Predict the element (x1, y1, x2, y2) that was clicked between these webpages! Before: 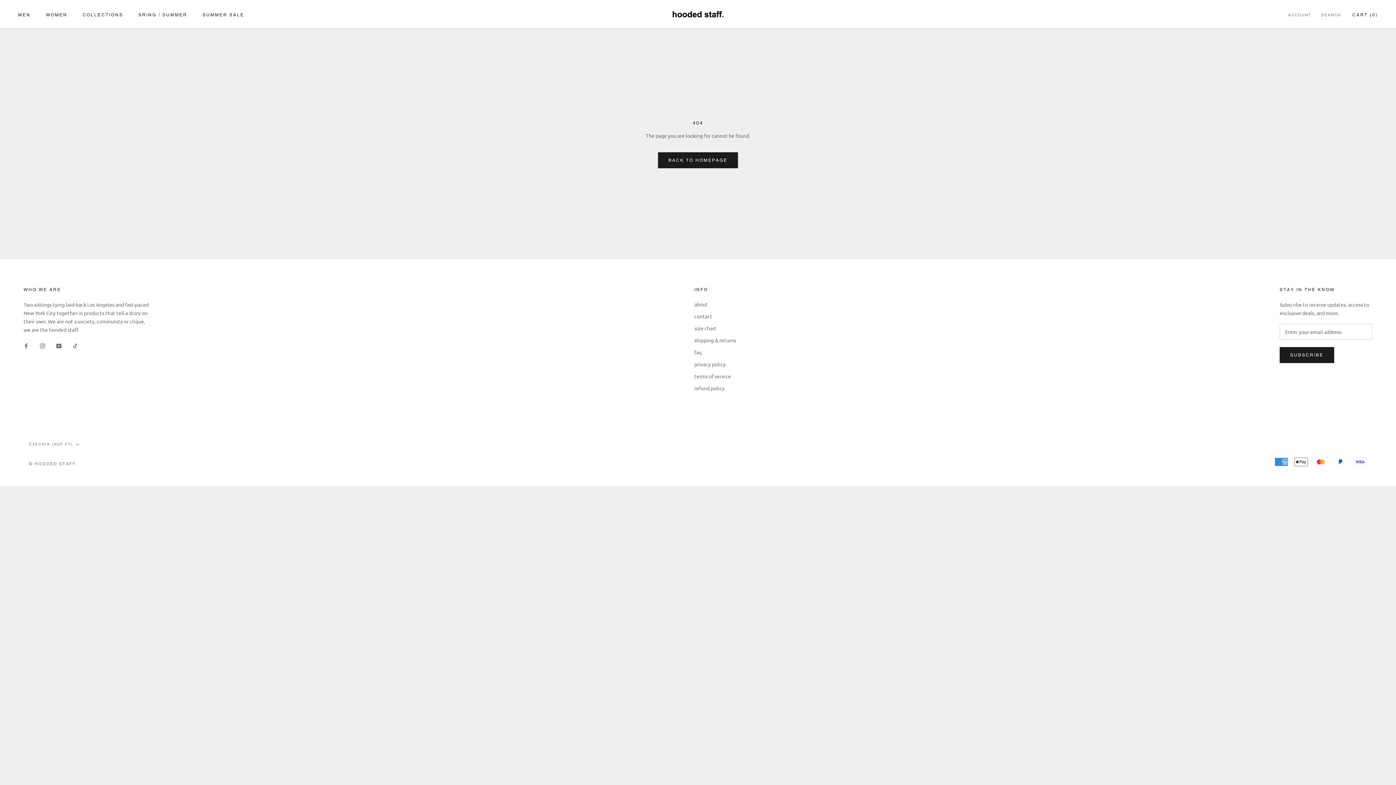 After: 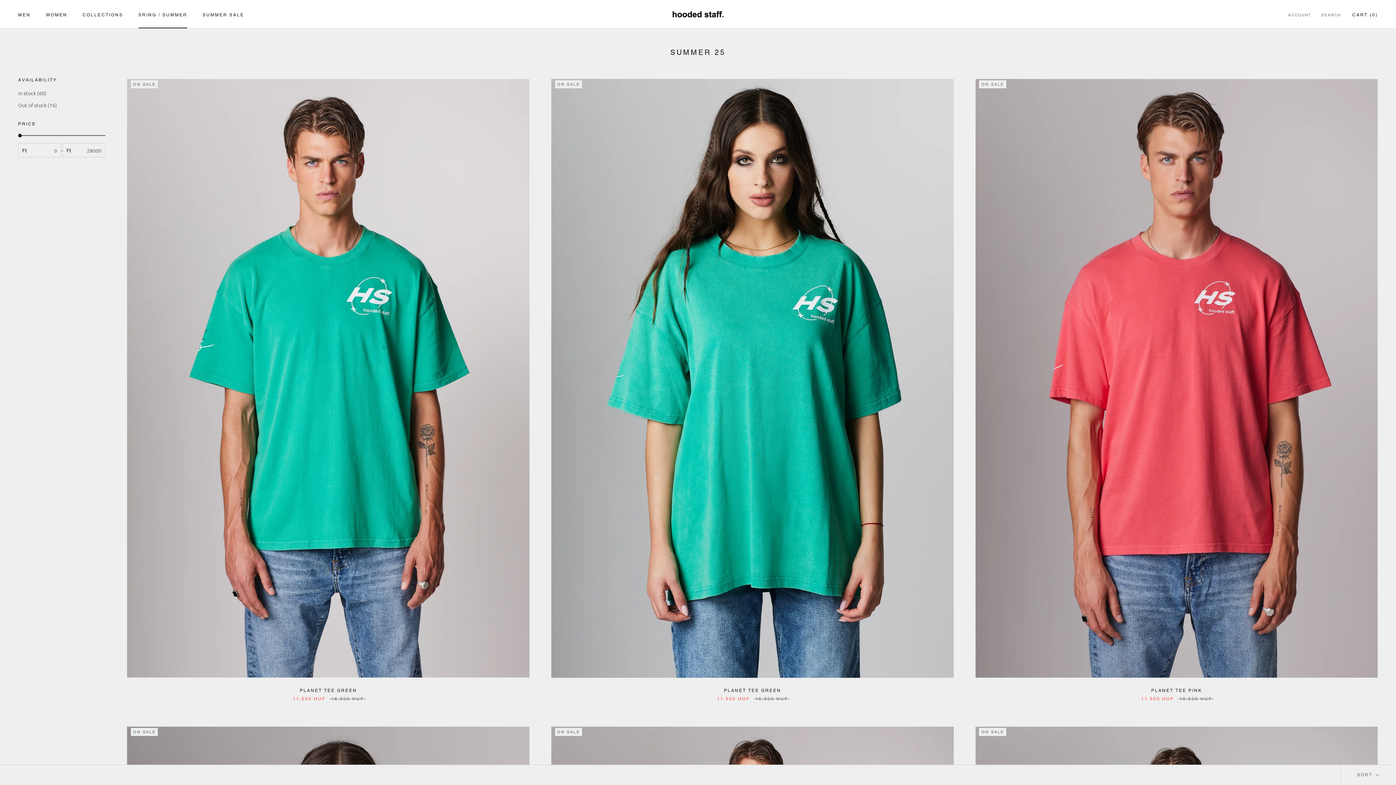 Action: bbox: (138, 12, 187, 17) label: SRING / SUMMER
SRING / SUMMER